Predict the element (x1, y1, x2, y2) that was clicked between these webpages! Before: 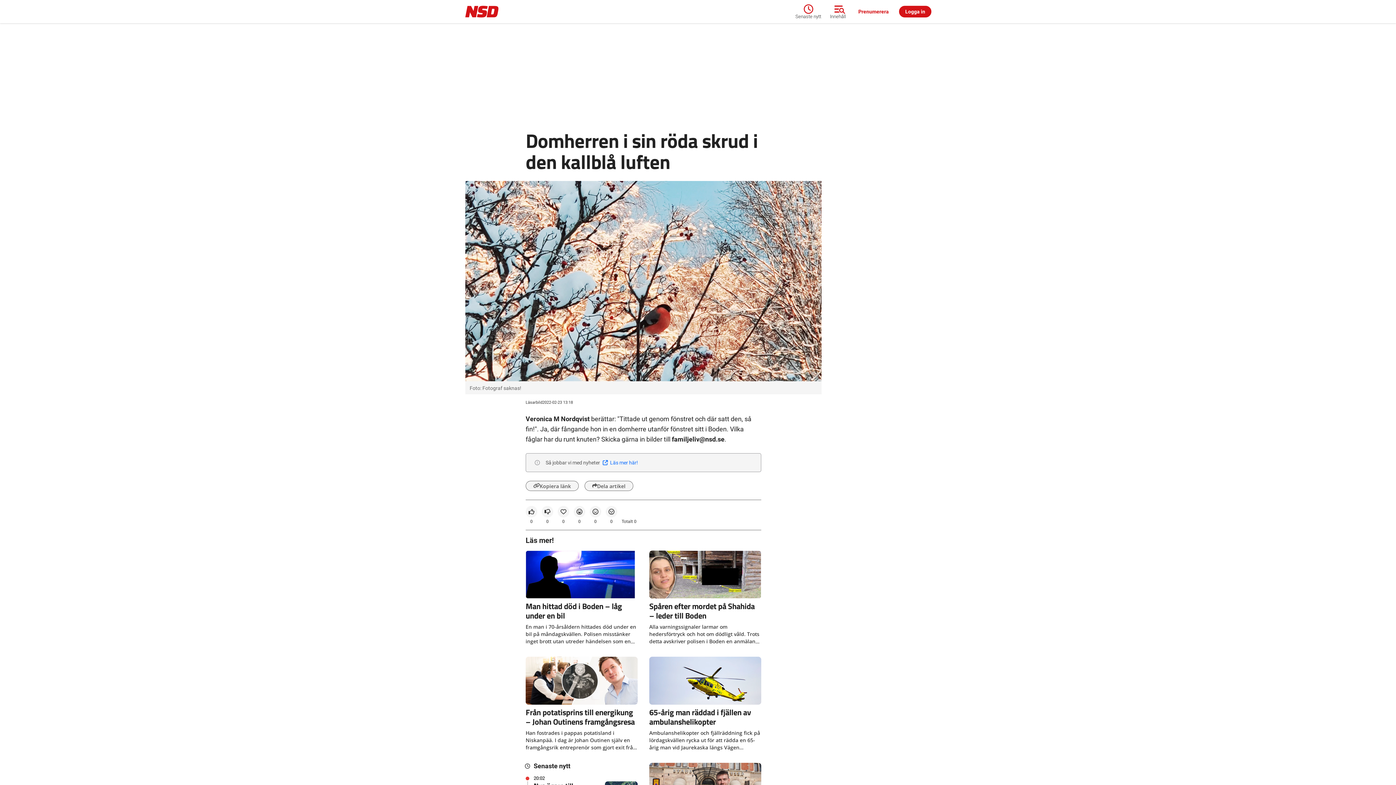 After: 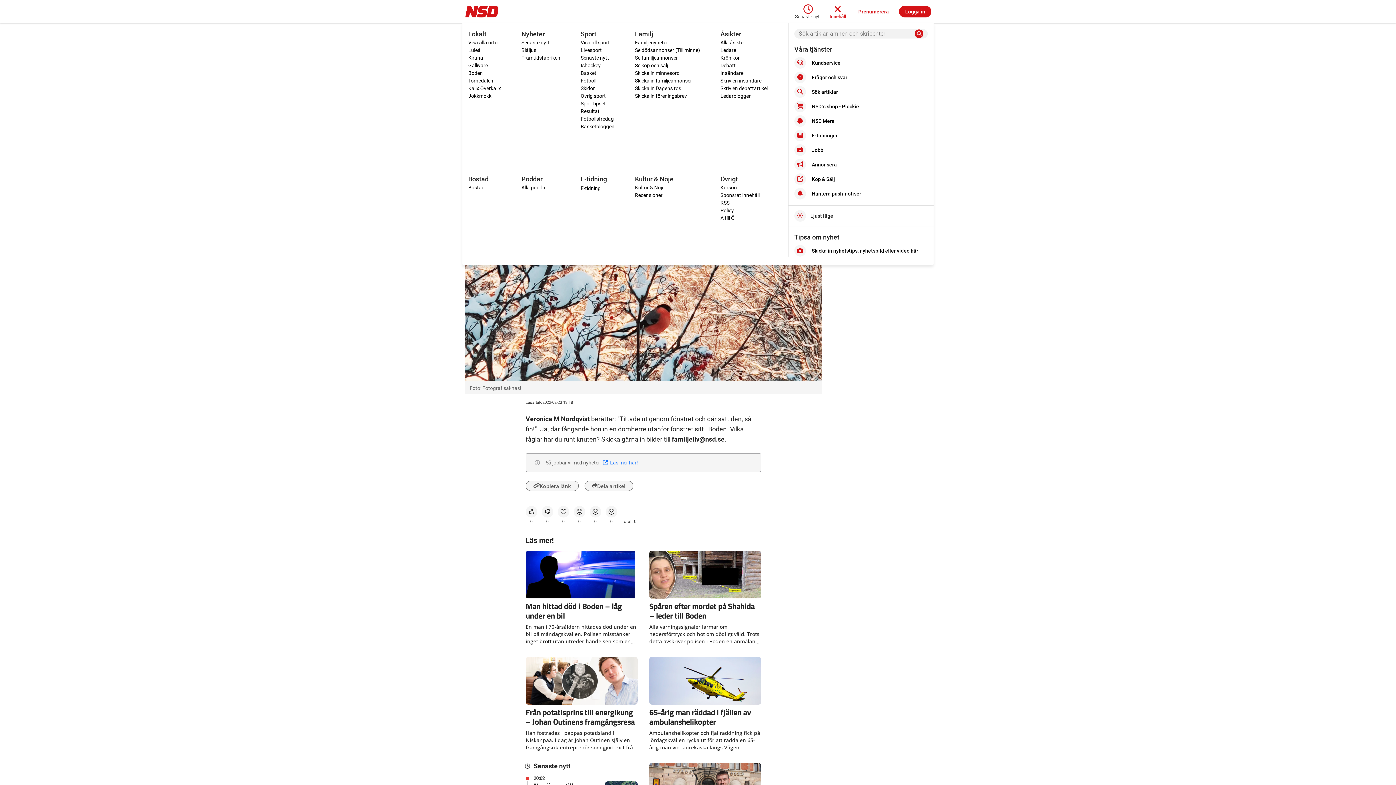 Action: label: Innehåll bbox: (825, 2, 850, 20)